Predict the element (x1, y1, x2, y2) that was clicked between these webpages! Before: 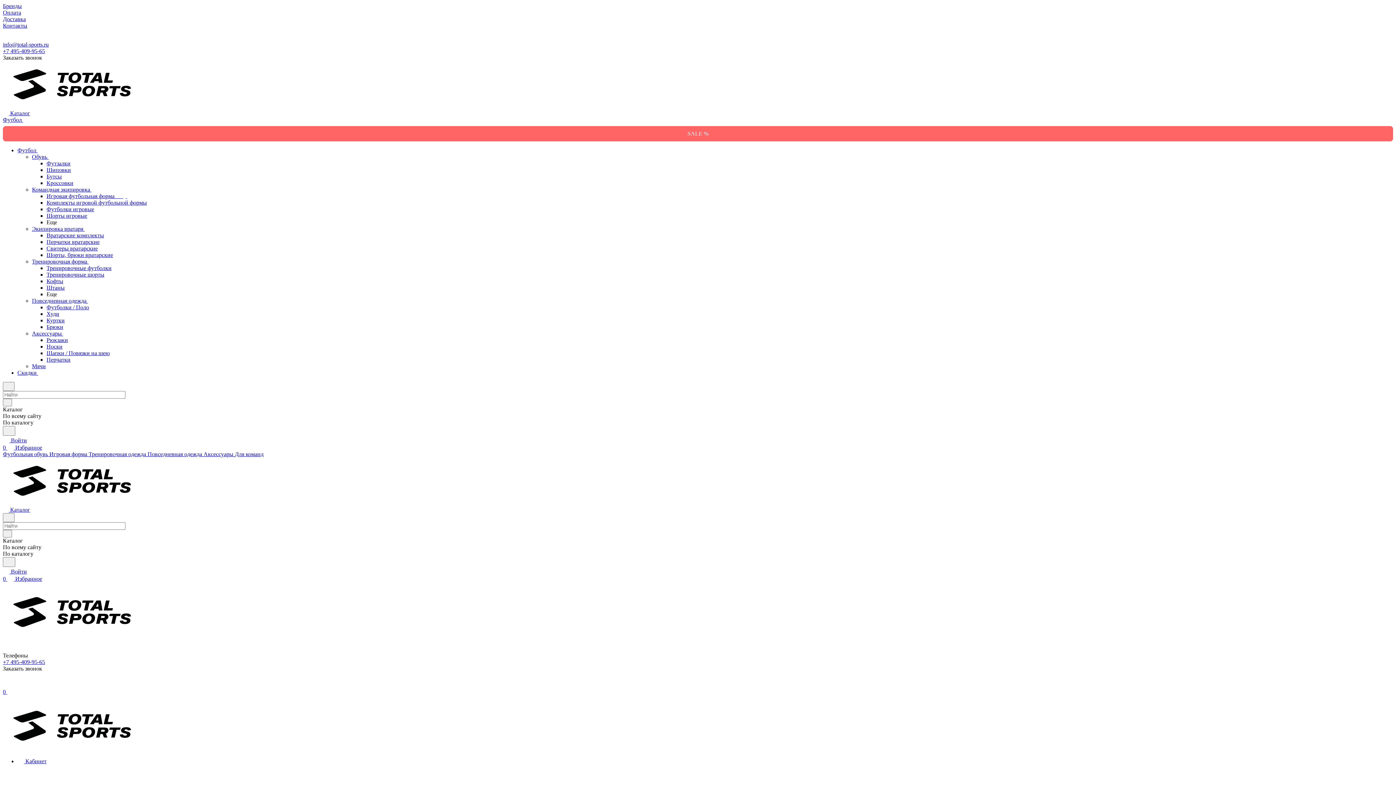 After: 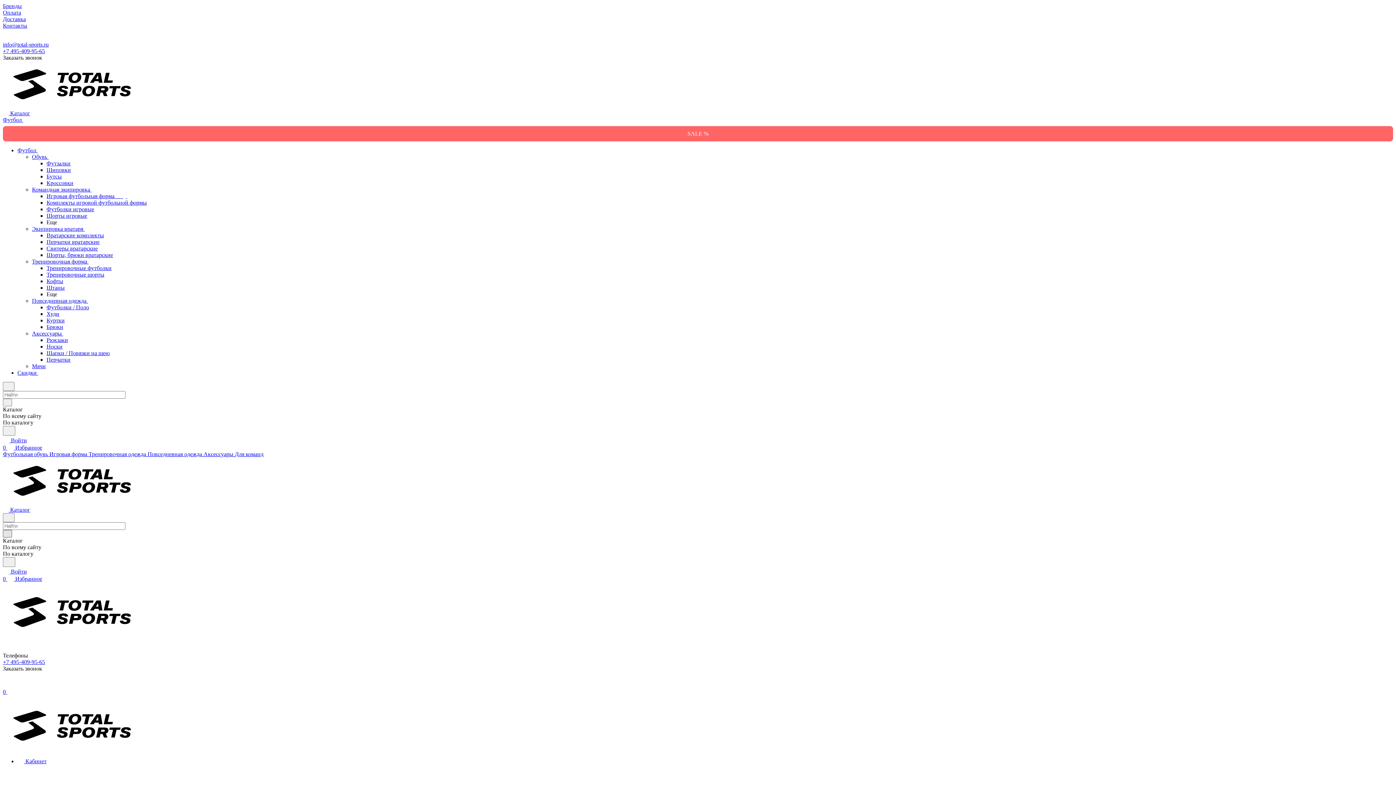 Action: bbox: (2, 530, 12, 537)